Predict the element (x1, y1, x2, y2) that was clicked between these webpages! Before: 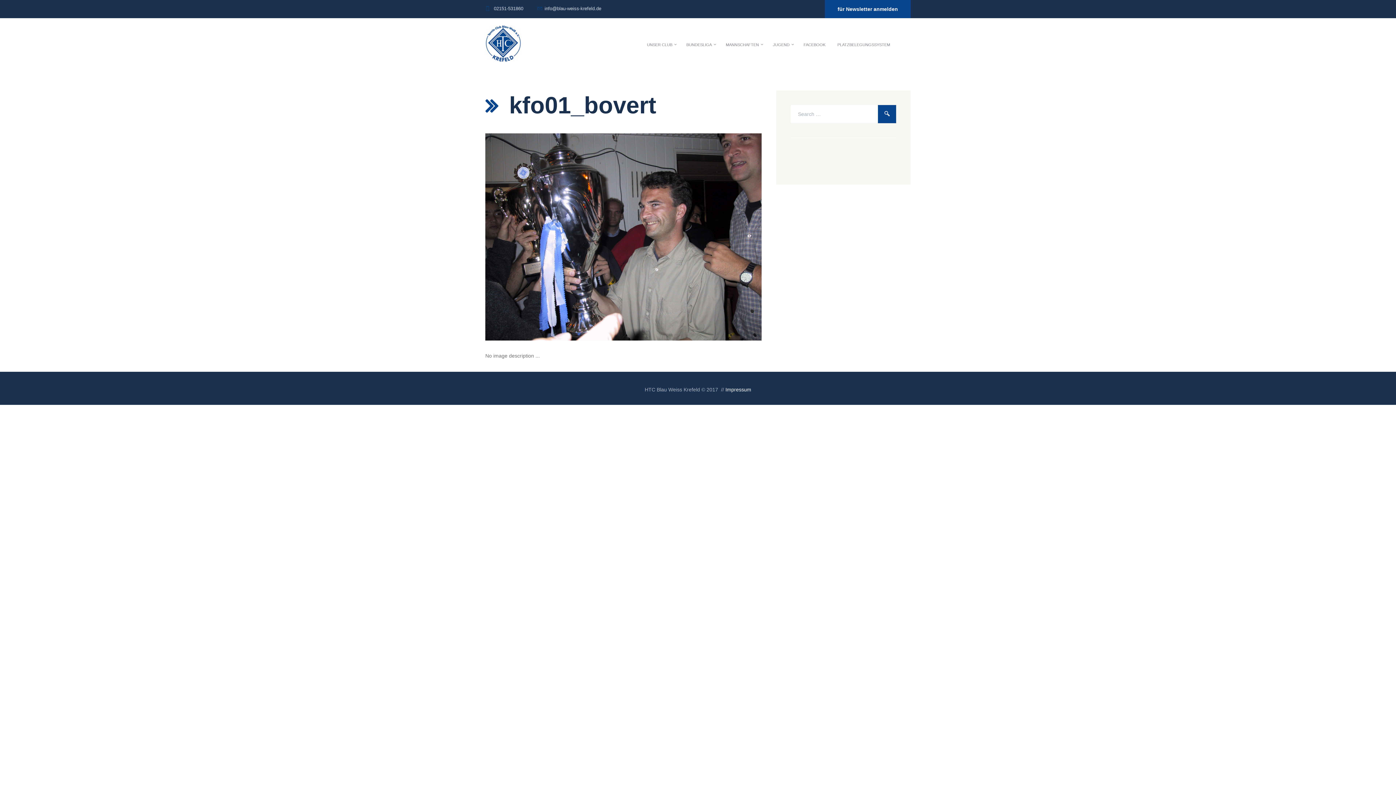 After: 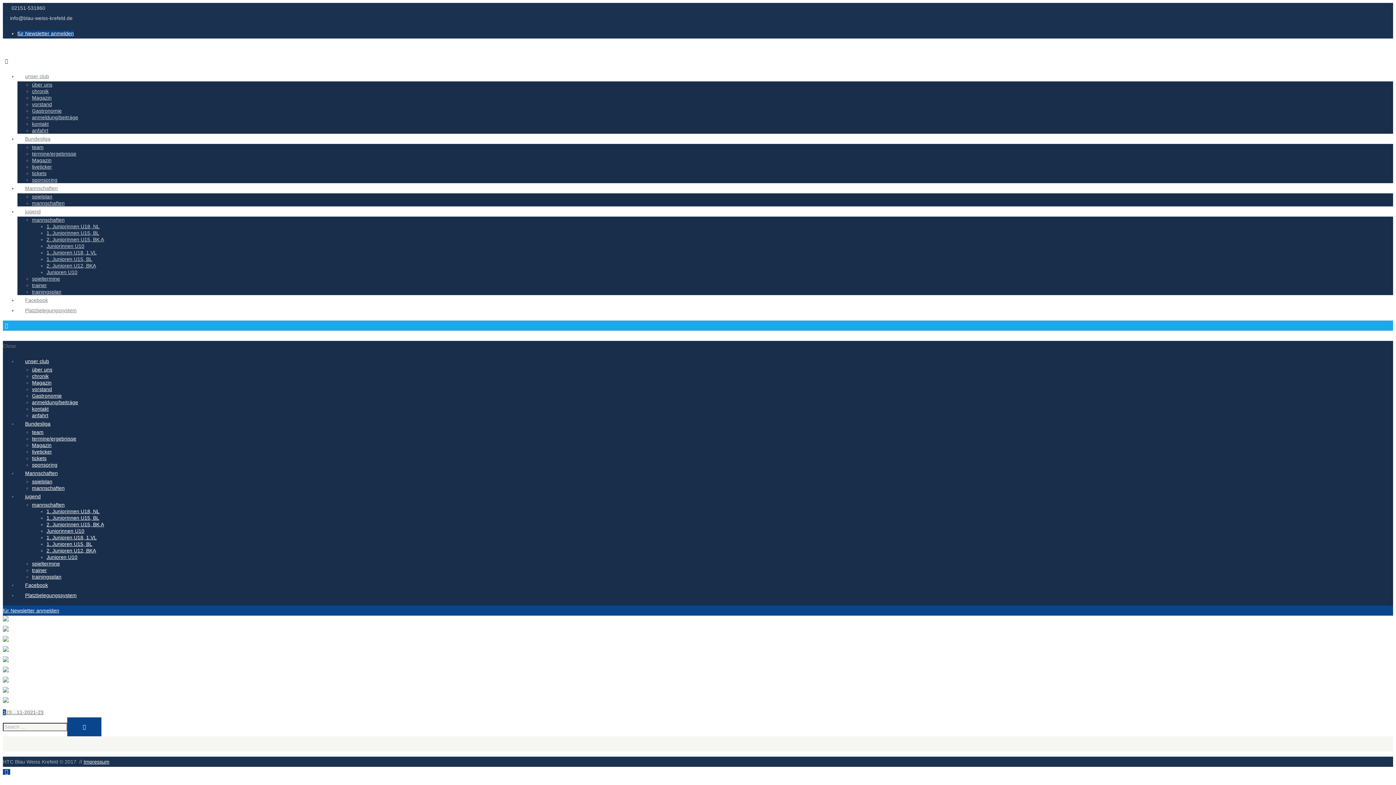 Action: bbox: (878, 104, 896, 123)